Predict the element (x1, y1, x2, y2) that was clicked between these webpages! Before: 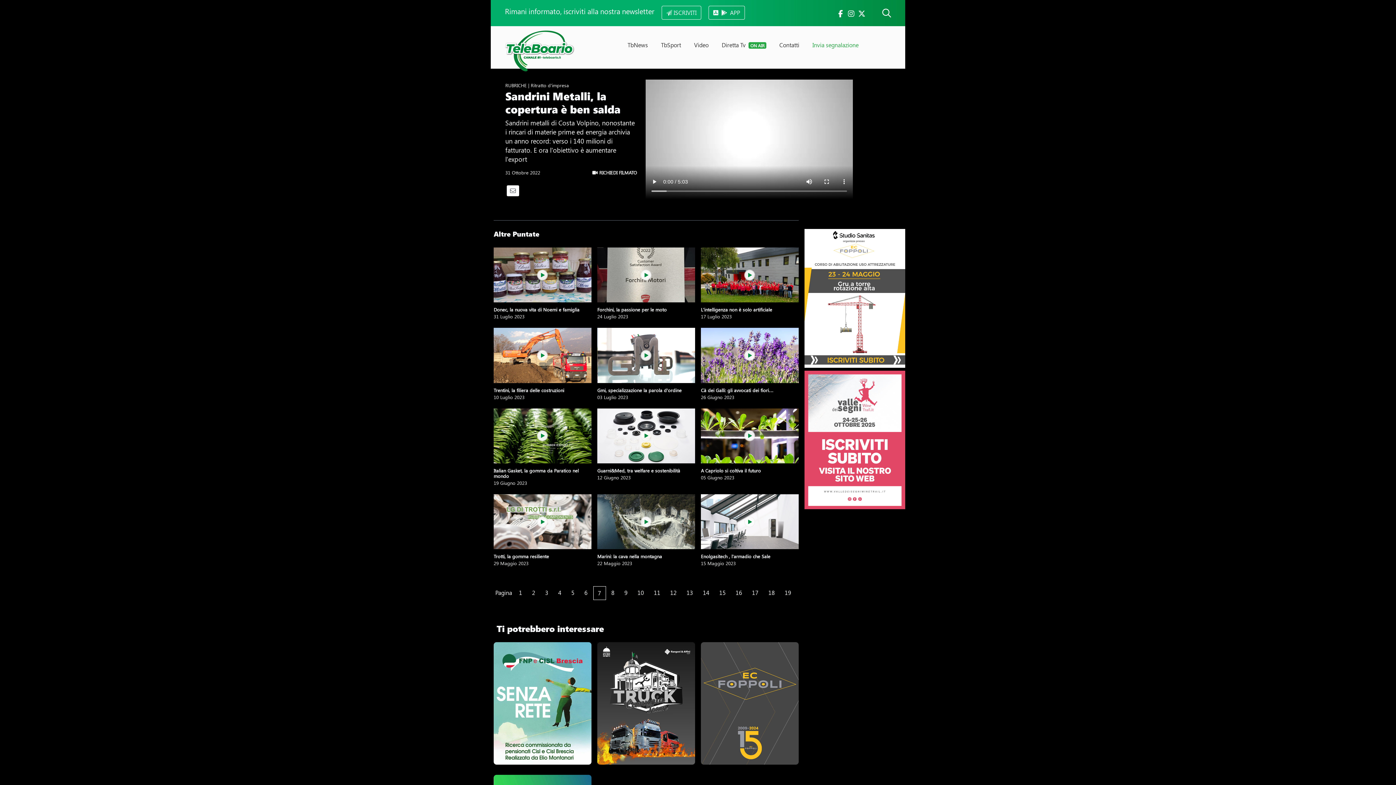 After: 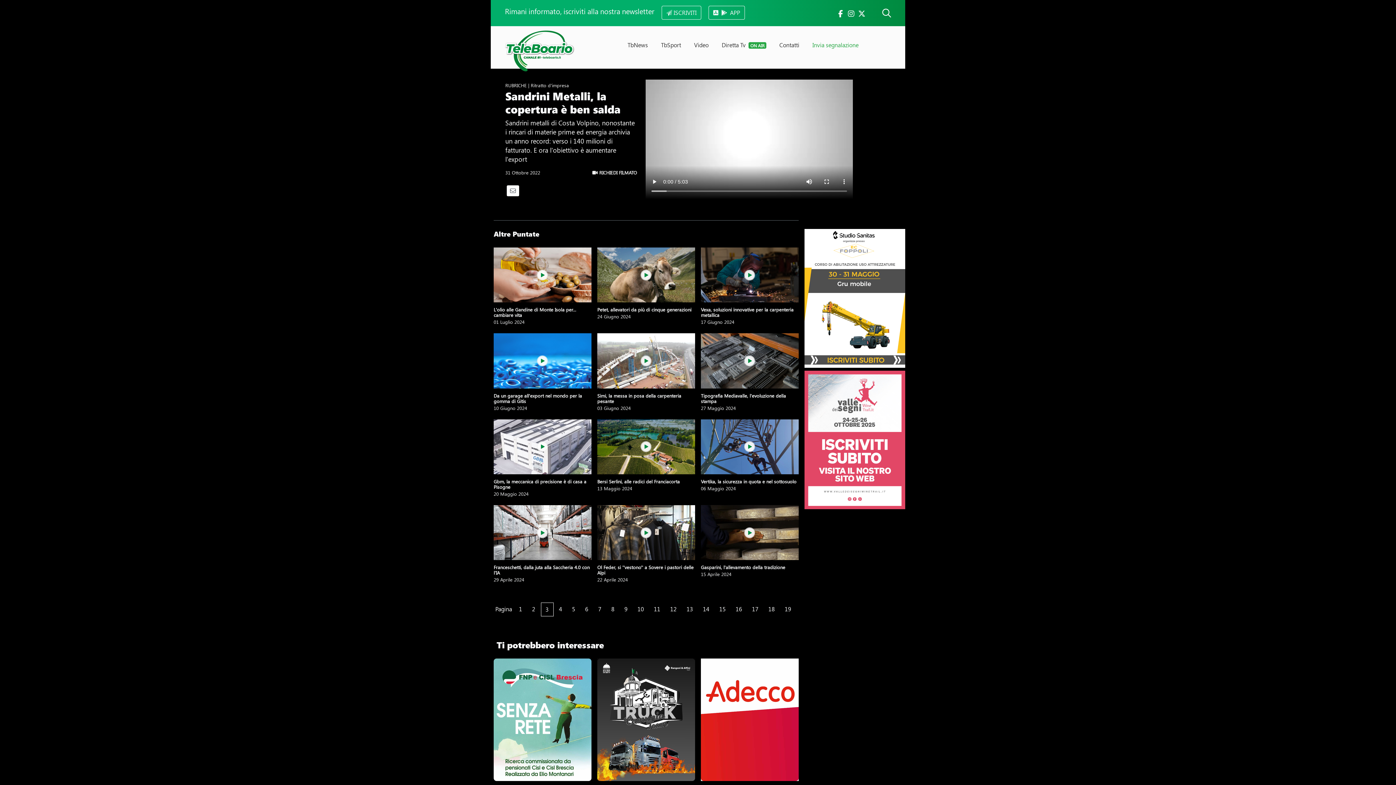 Action: bbox: (540, 586, 552, 599) label: 3